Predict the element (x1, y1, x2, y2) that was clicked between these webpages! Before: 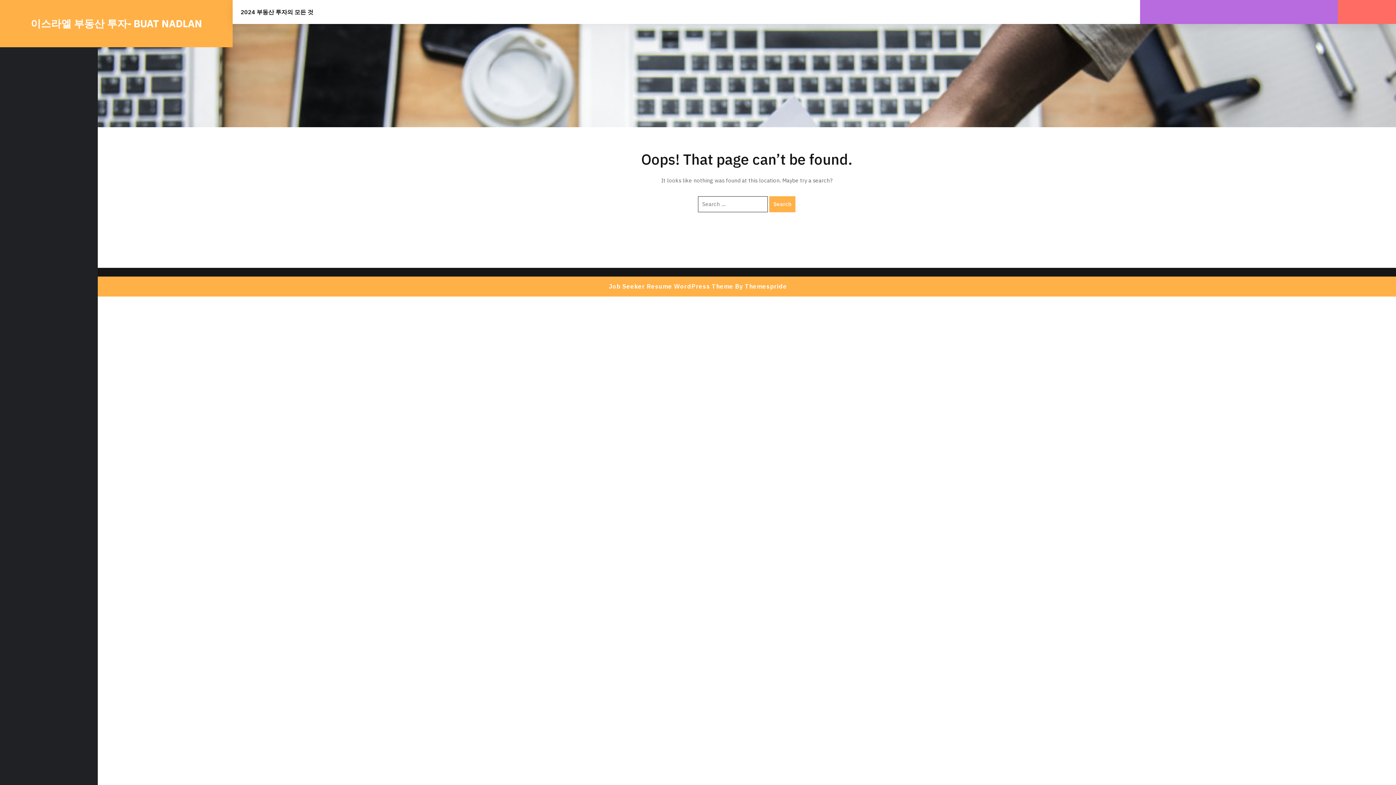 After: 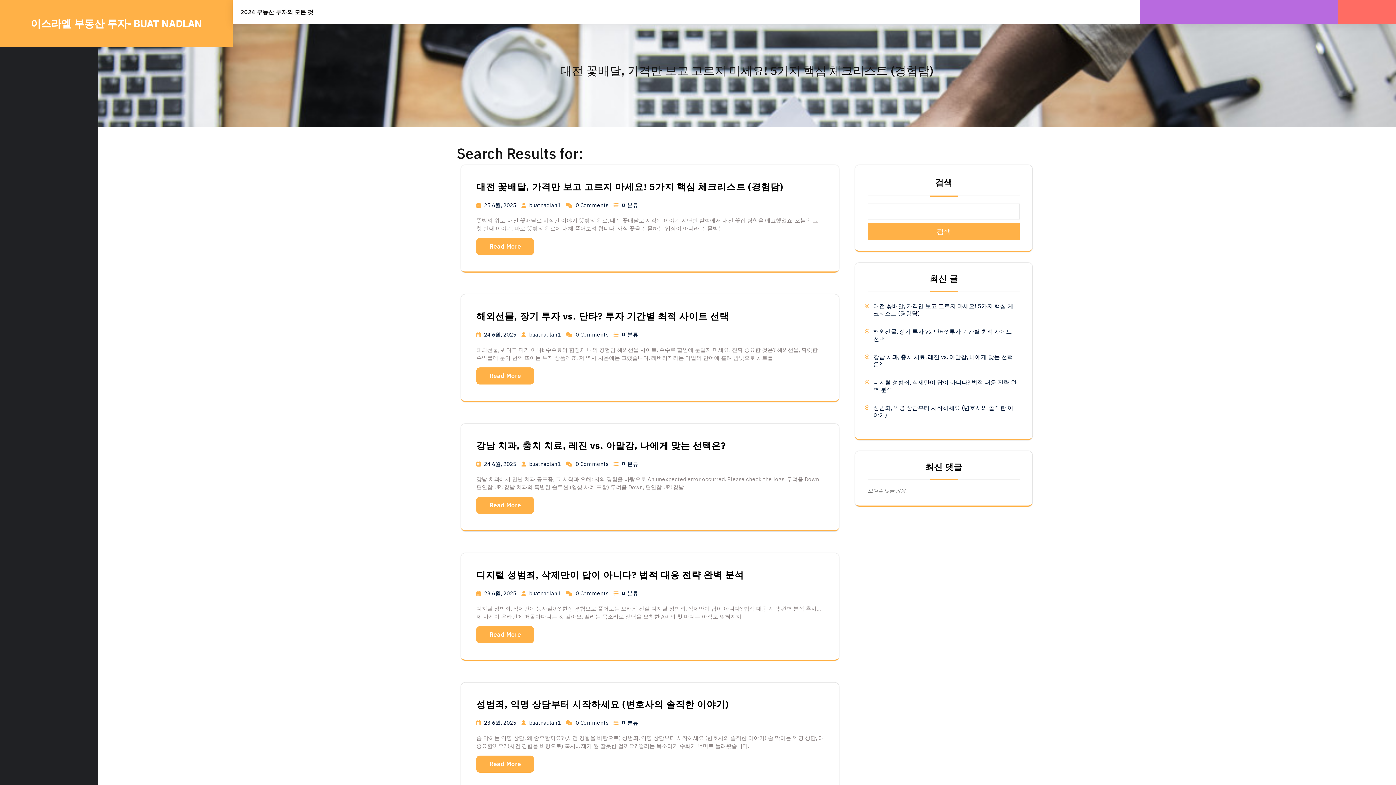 Action: bbox: (769, 196, 795, 212) label: Search